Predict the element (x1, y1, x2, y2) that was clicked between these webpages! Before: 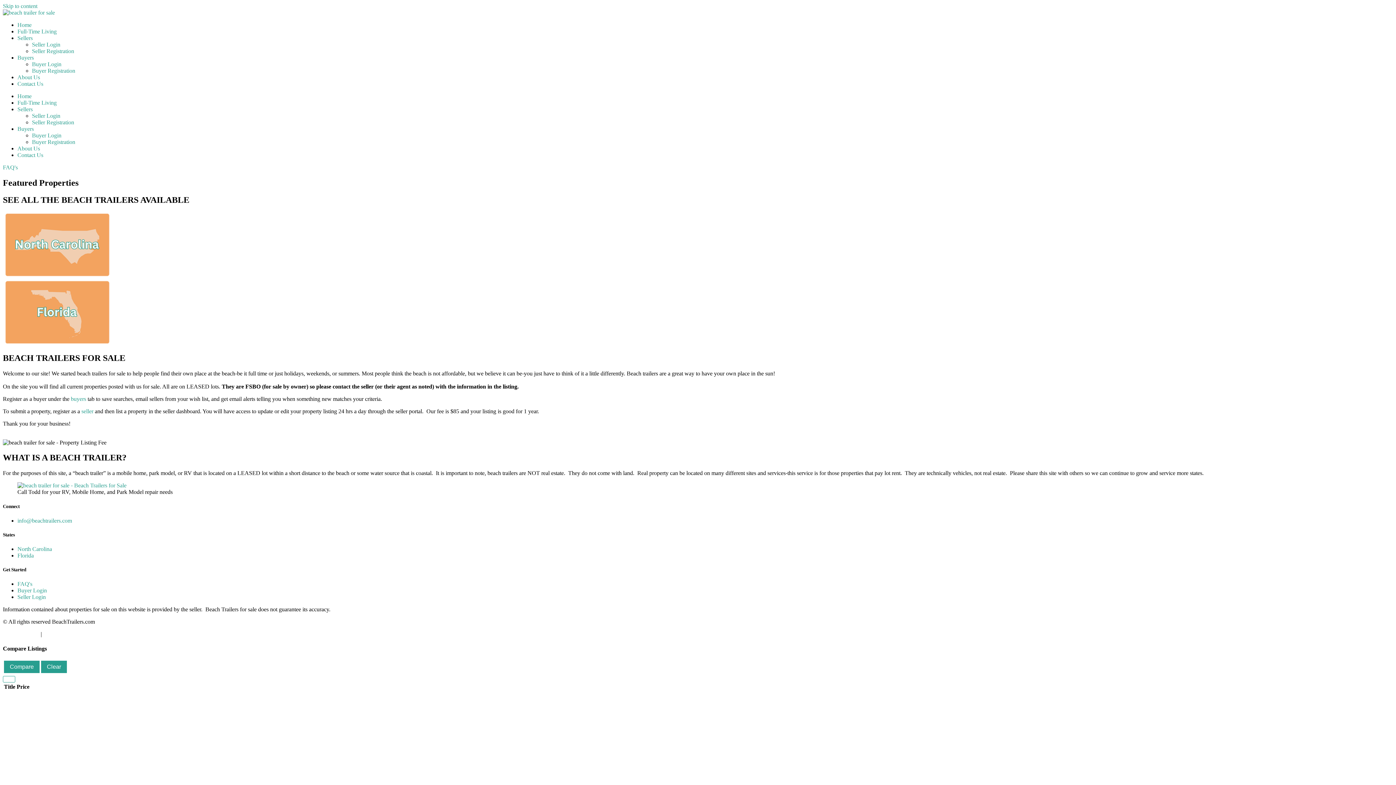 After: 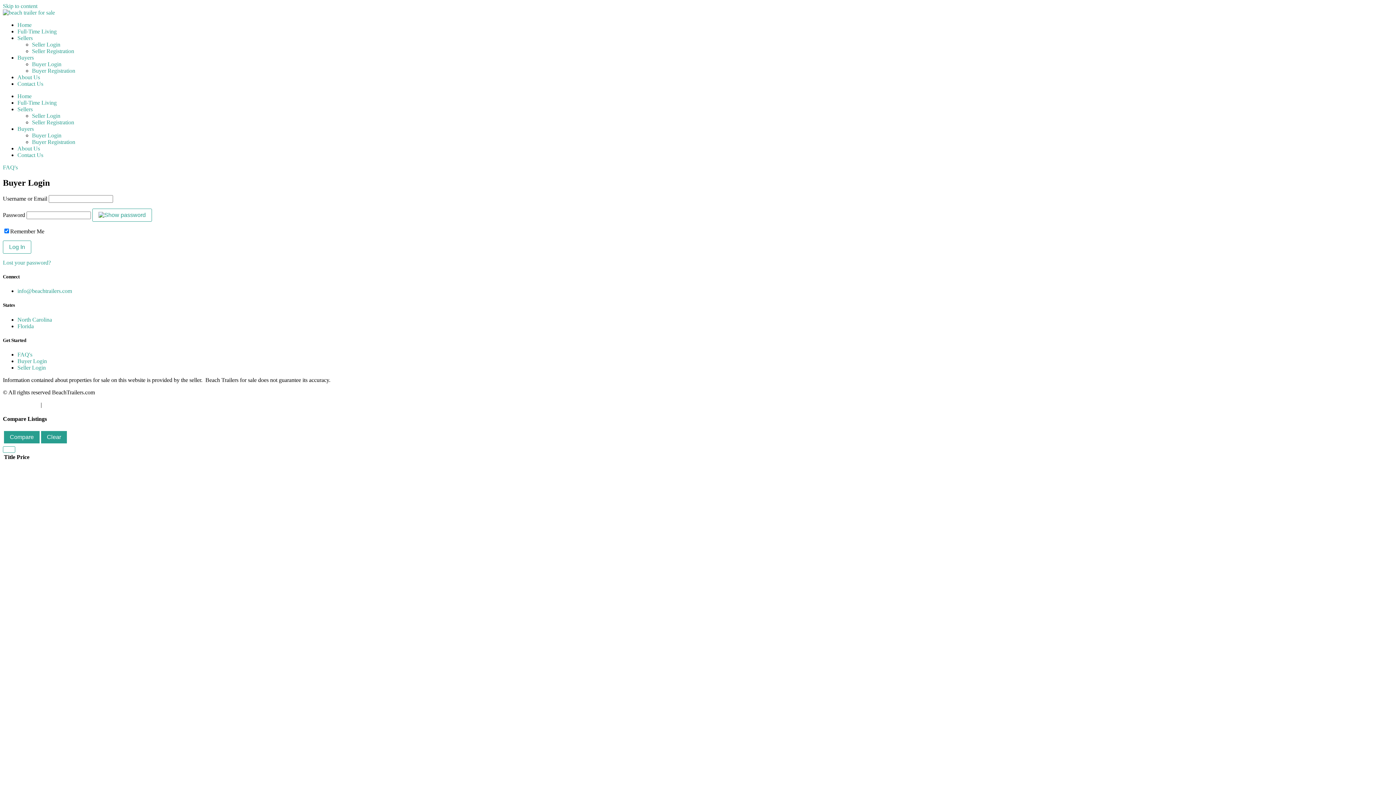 Action: bbox: (32, 61, 61, 67) label: Buyer Login